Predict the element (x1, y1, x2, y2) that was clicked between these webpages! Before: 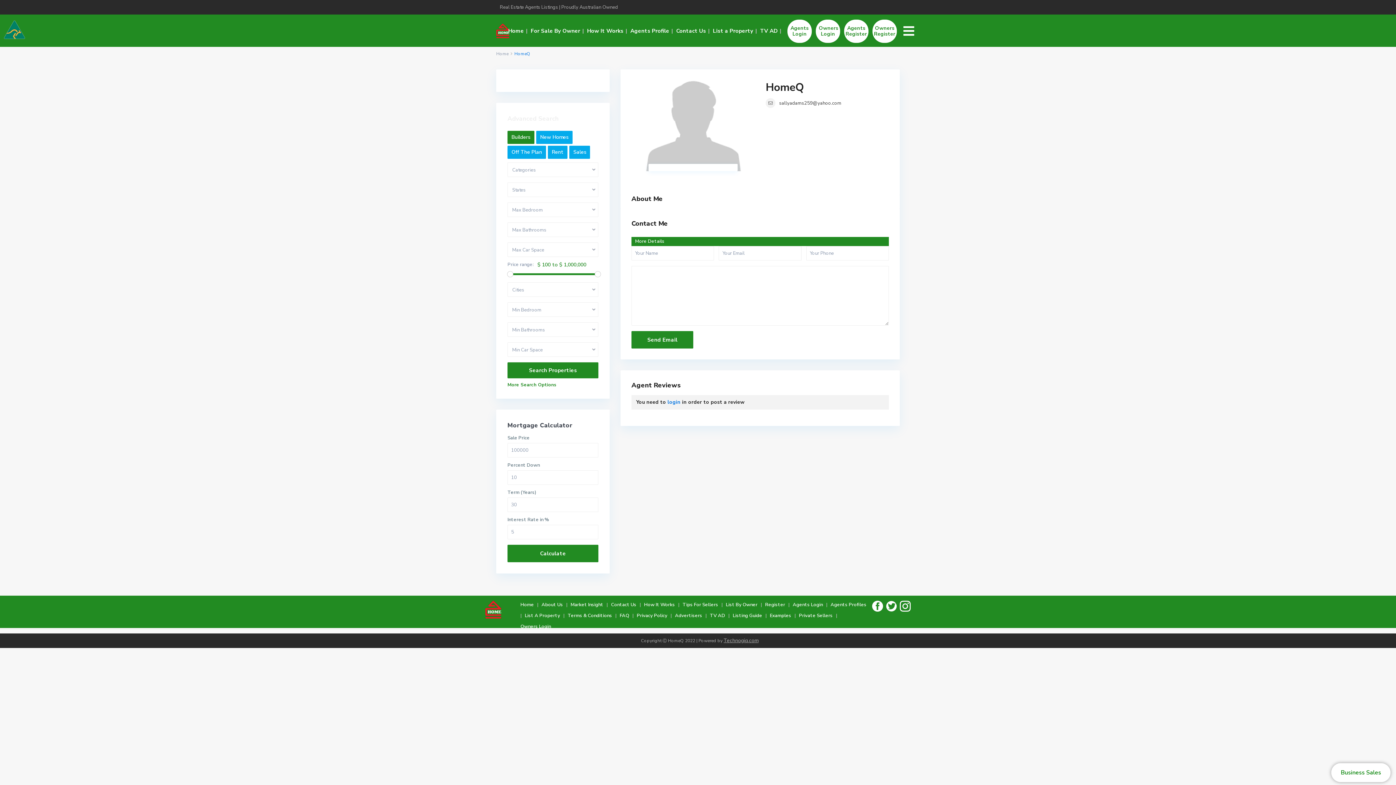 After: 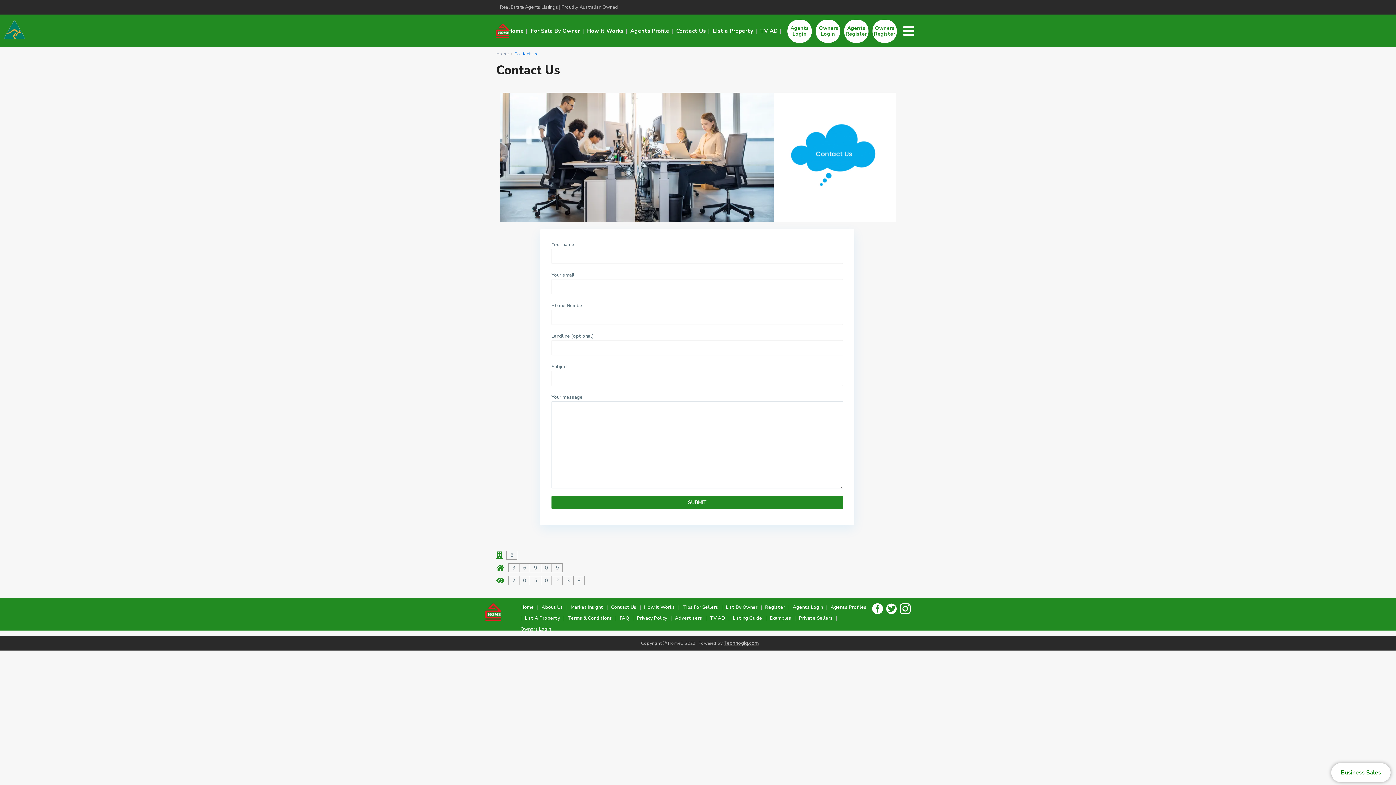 Action: label: Contact Us bbox: (676, 28, 712, 33)